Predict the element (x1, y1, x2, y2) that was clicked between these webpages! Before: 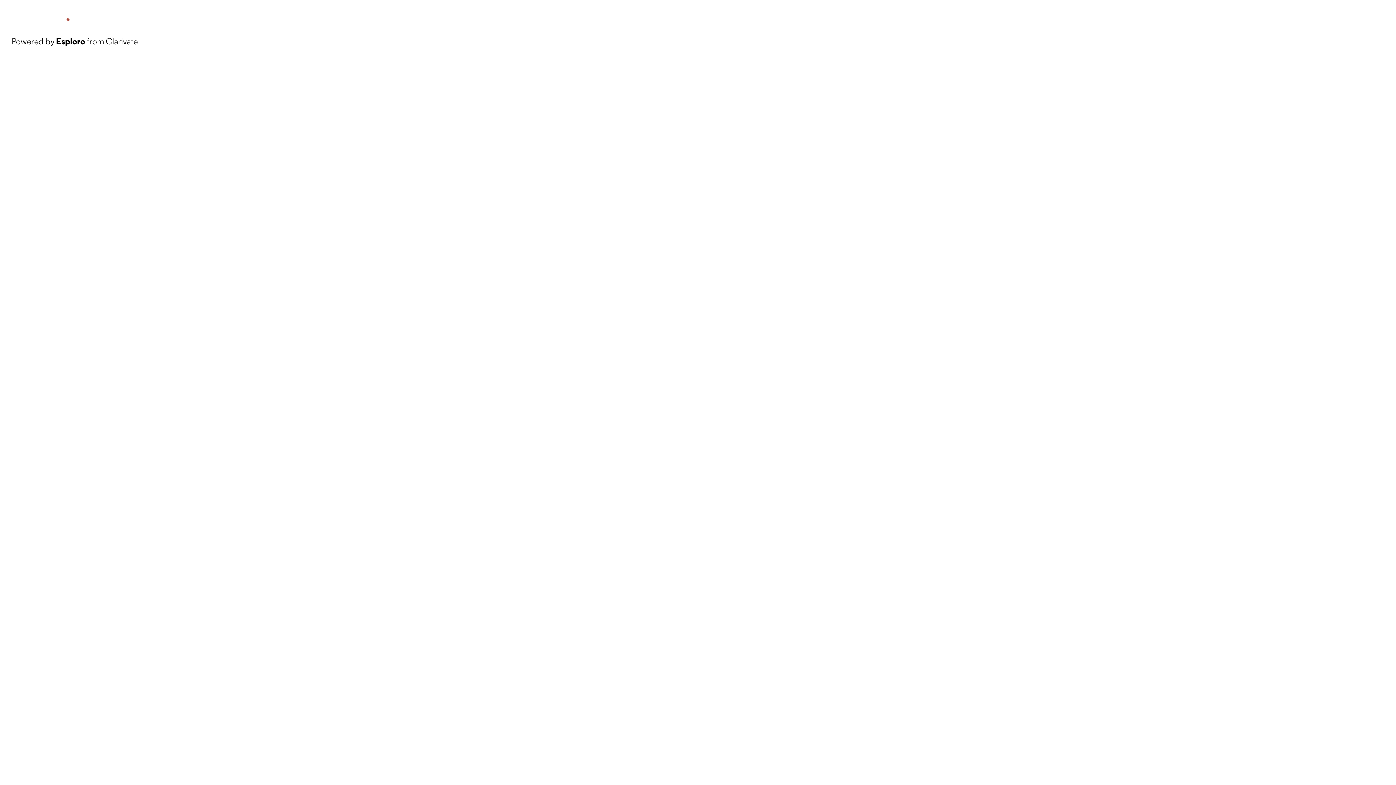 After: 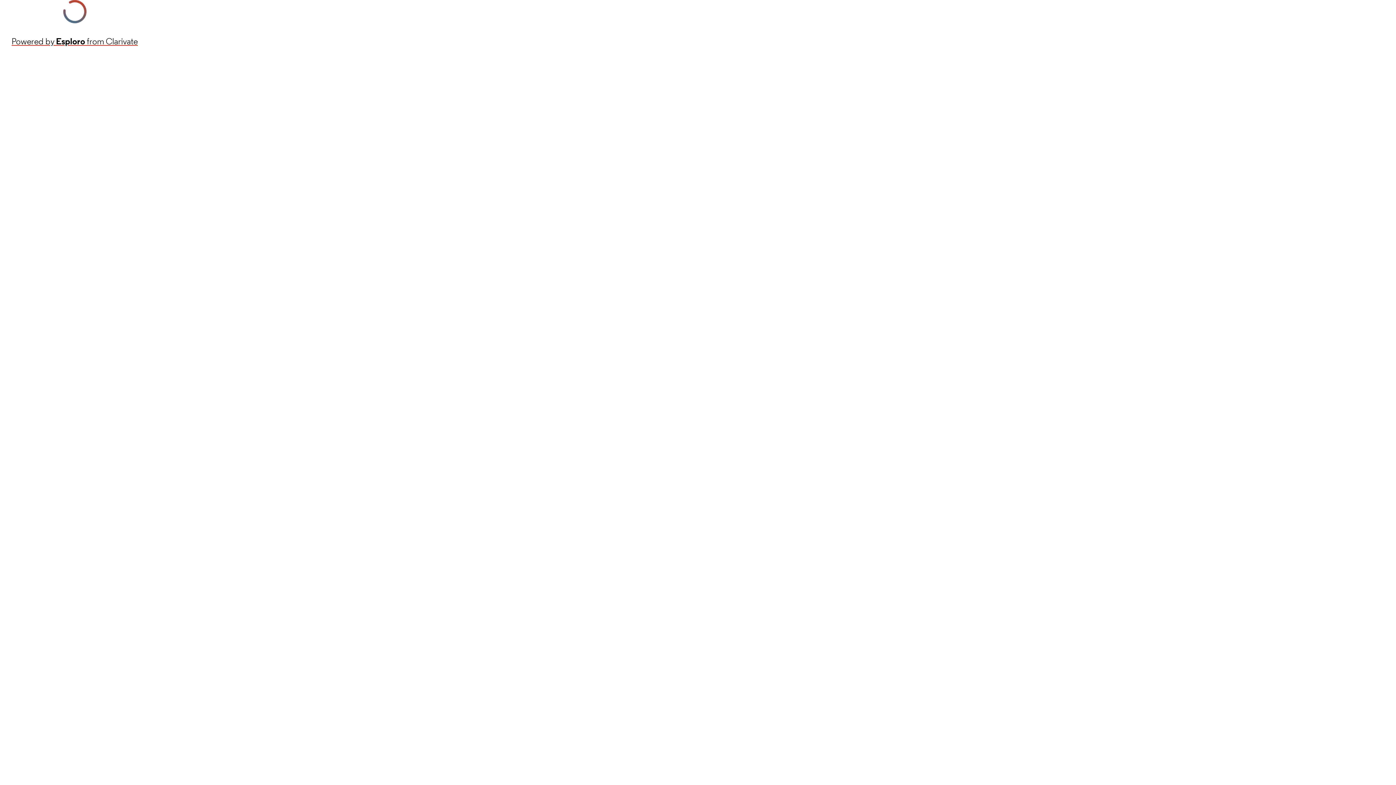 Action: label: Powered by Esploro from Clarivate bbox: (11, 34, 137, 48)